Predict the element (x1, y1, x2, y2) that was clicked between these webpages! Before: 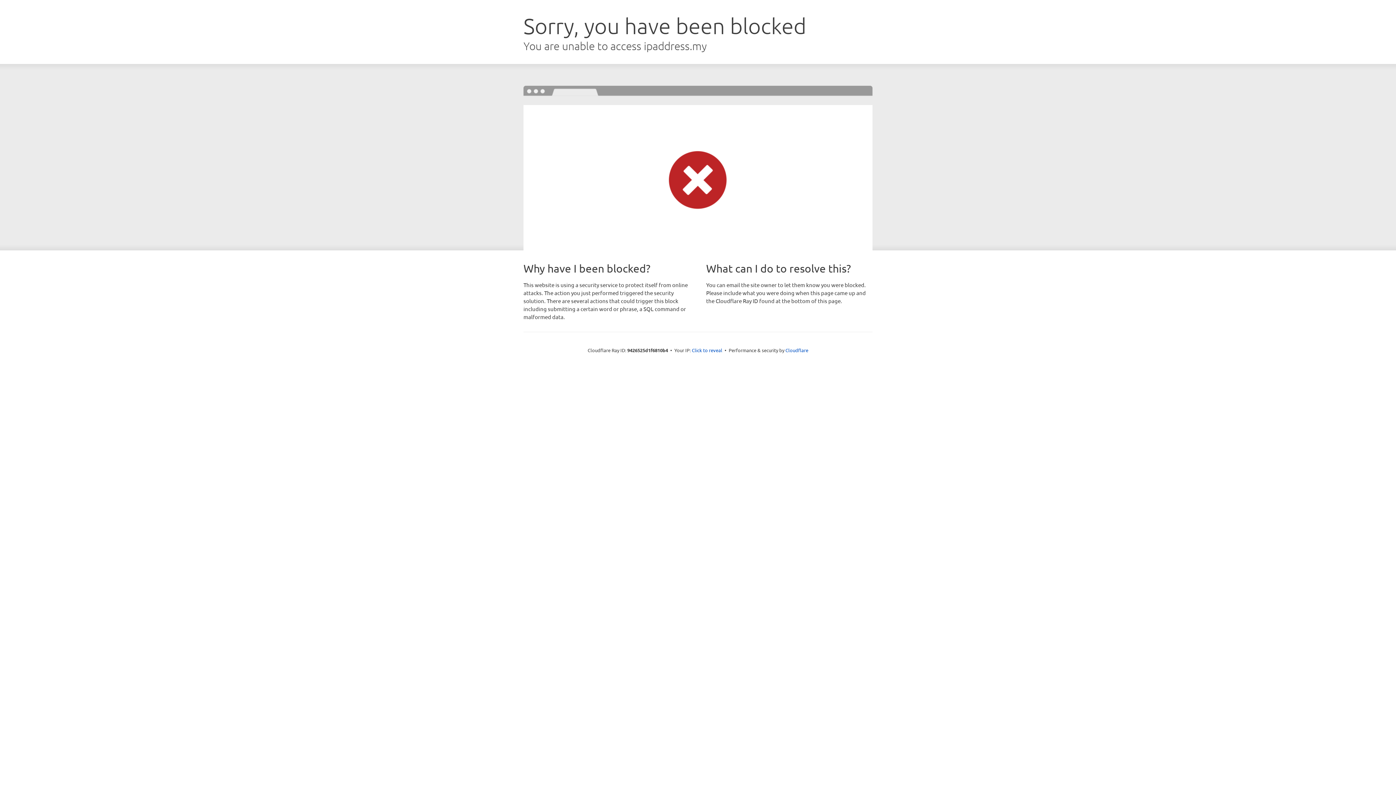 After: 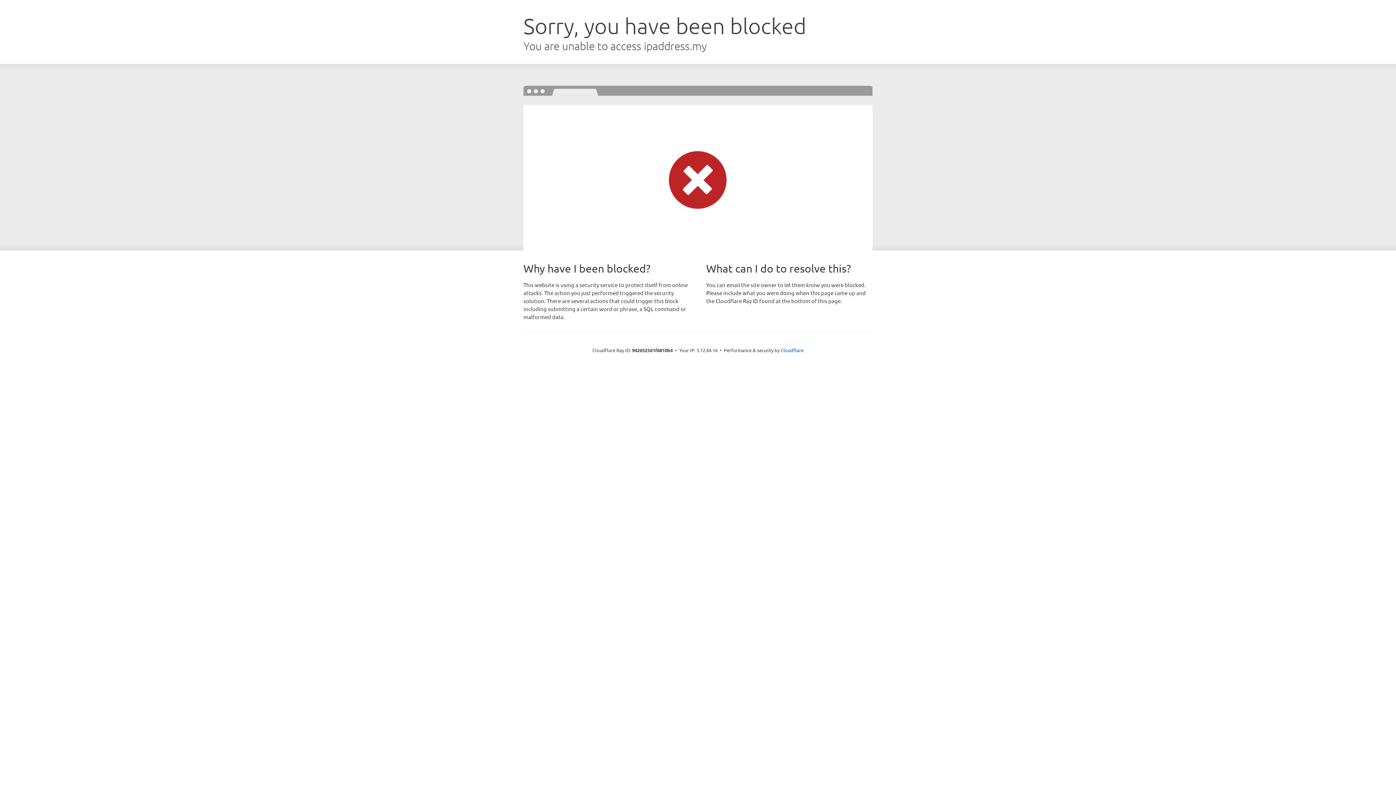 Action: label: Click to reveal bbox: (692, 346, 722, 353)